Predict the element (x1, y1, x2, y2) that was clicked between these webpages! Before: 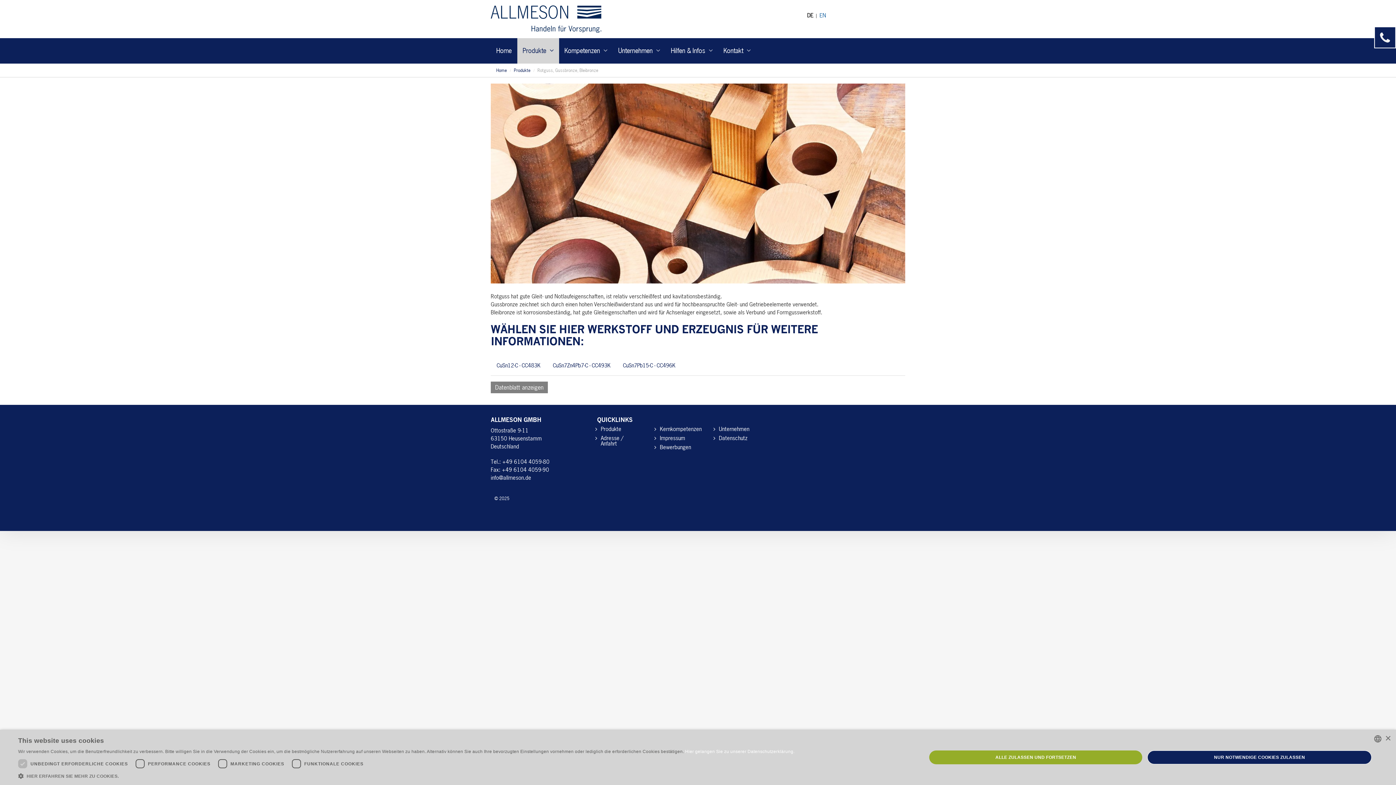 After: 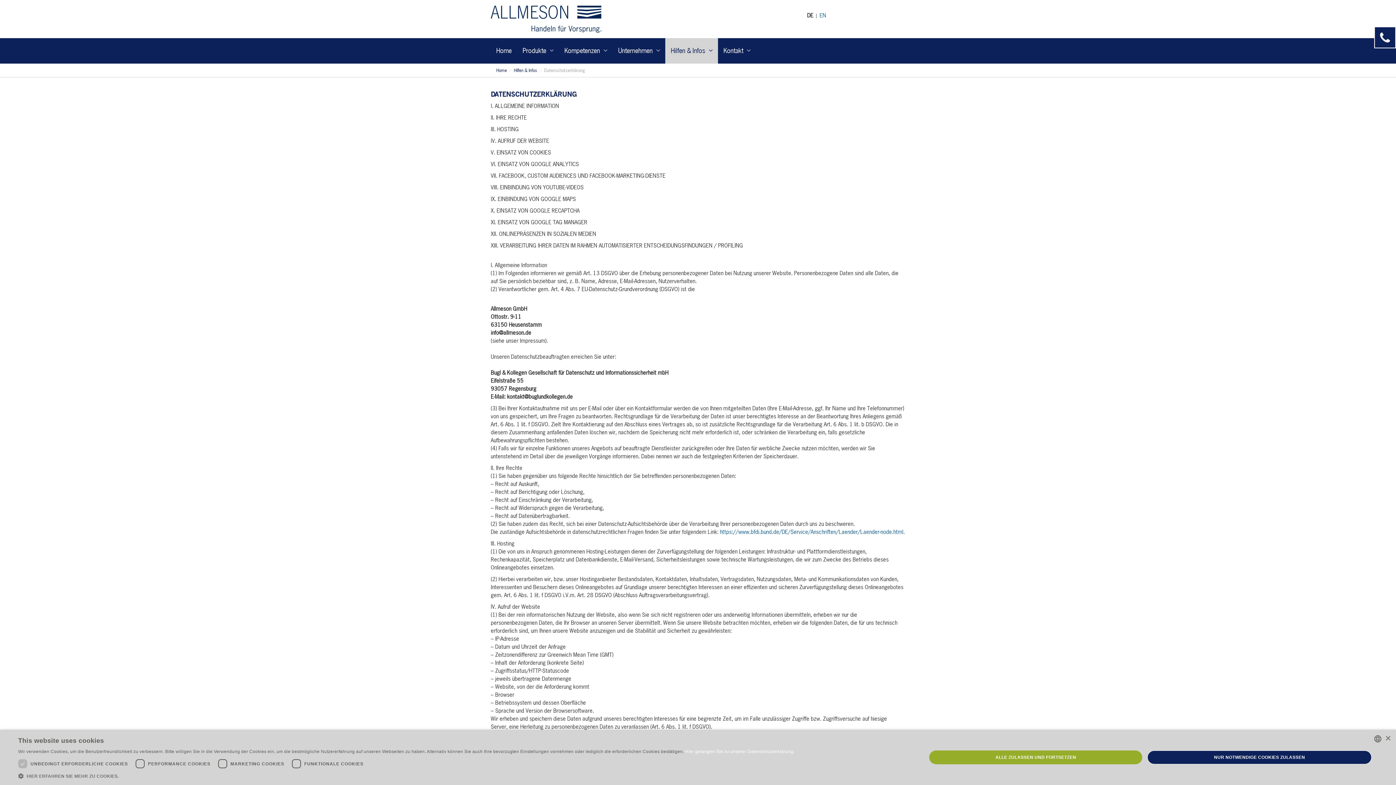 Action: label:  Datenschutz bbox: (713, 434, 759, 441)